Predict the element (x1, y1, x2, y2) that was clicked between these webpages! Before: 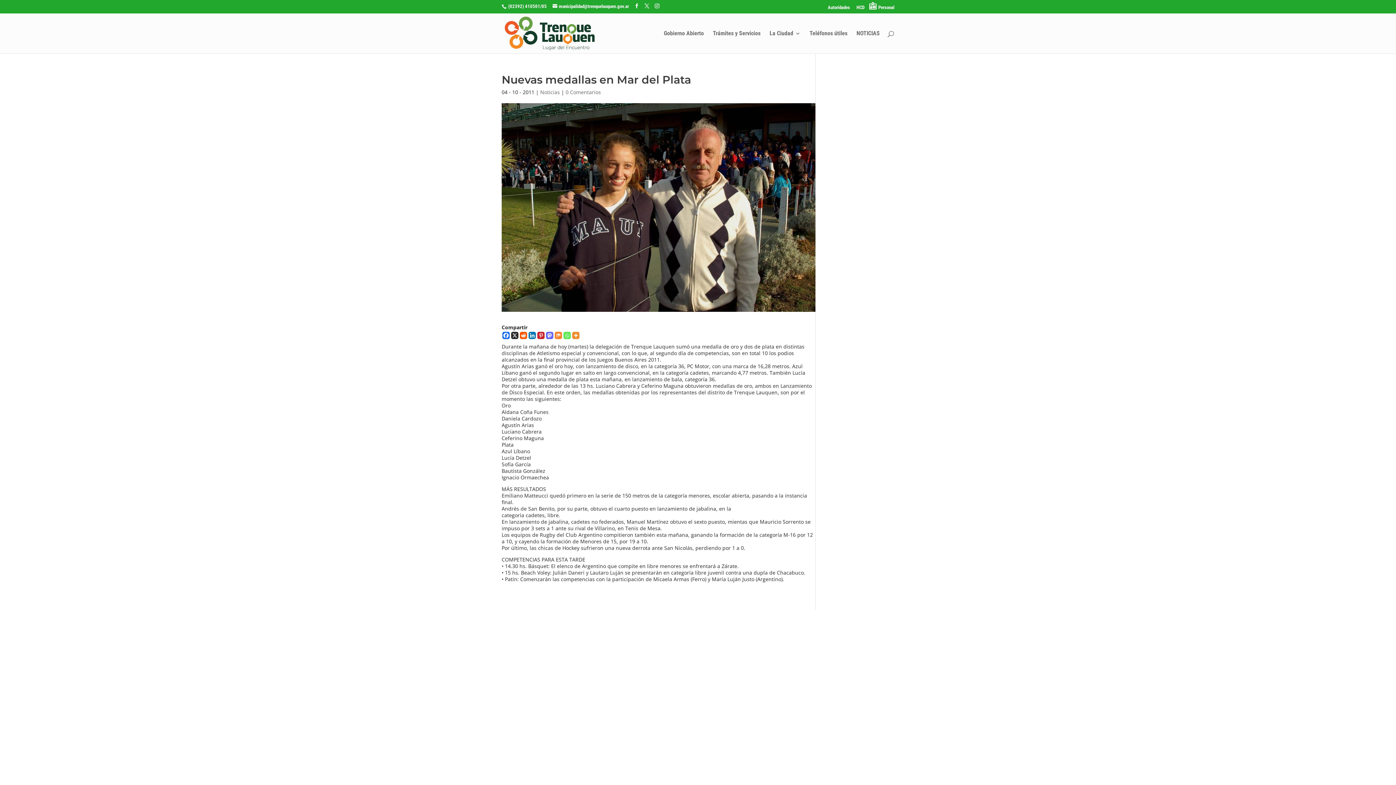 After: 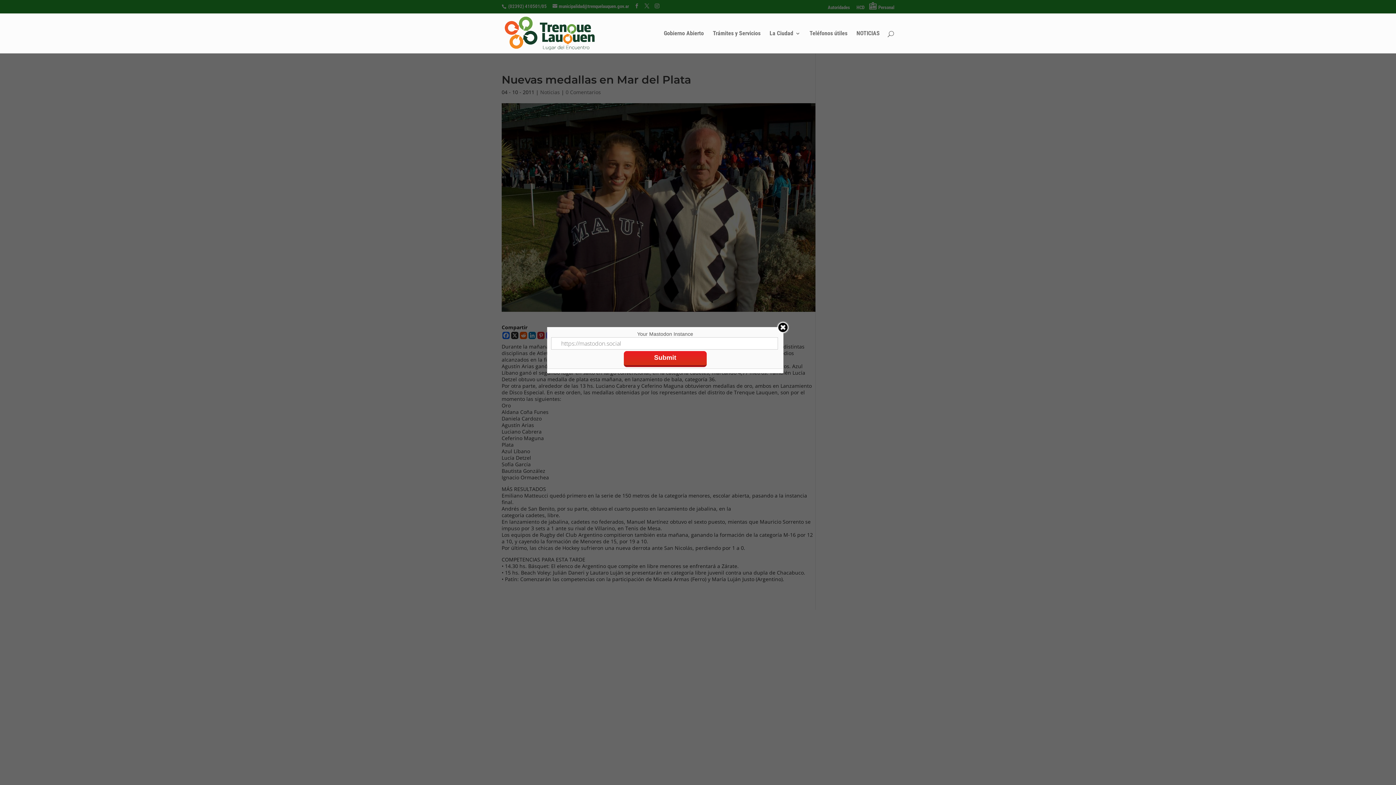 Action: bbox: (546, 331, 553, 339) label: Mastodon